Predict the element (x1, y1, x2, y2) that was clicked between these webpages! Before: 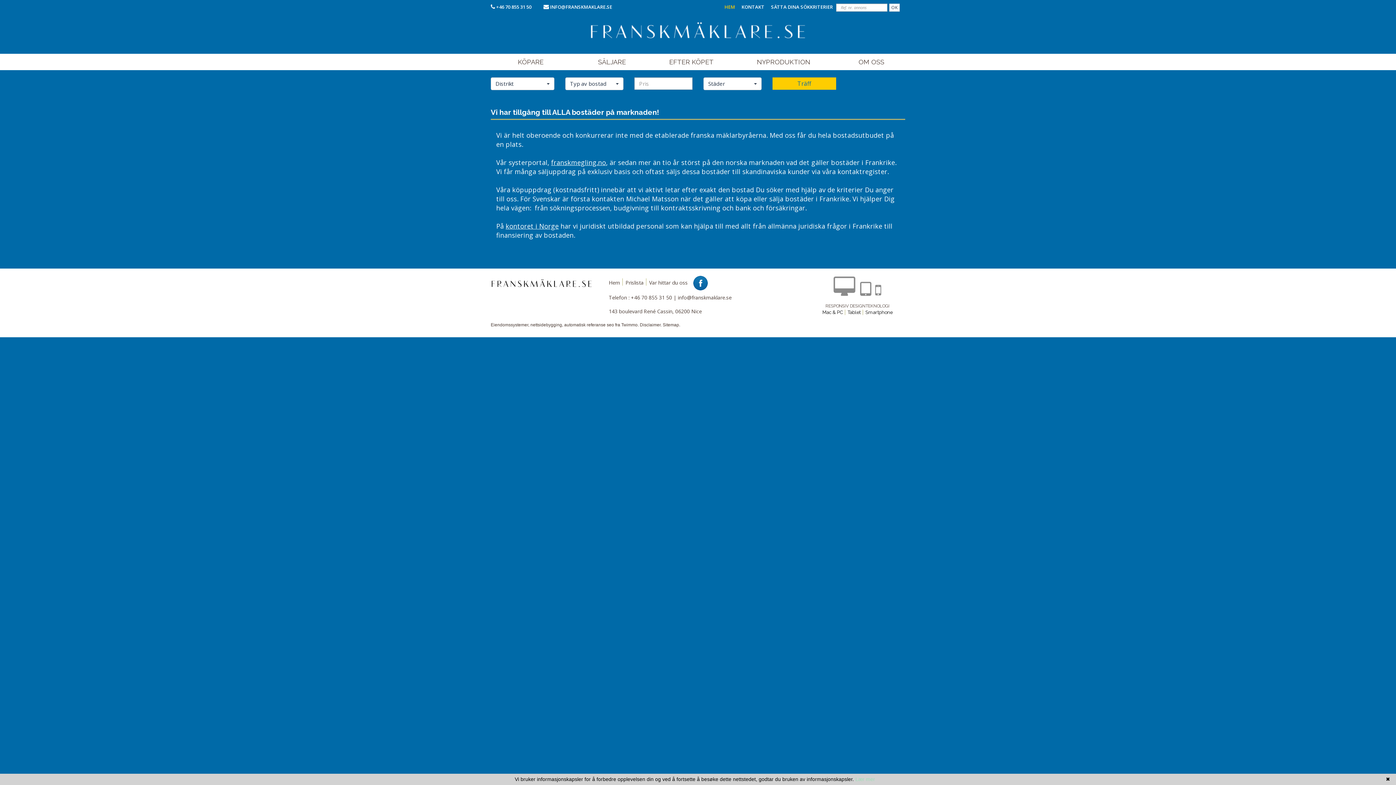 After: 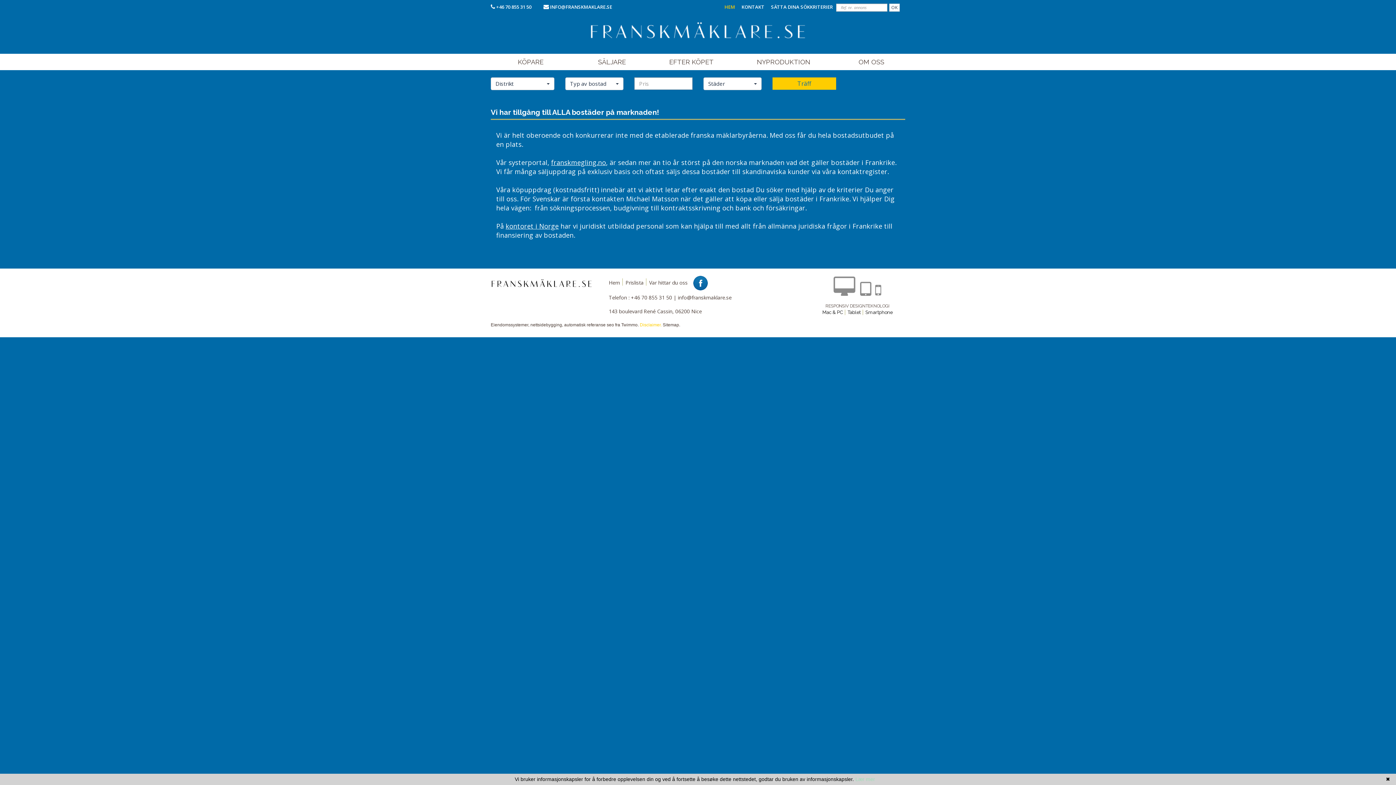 Action: label: Disclaimer. bbox: (640, 322, 661, 327)